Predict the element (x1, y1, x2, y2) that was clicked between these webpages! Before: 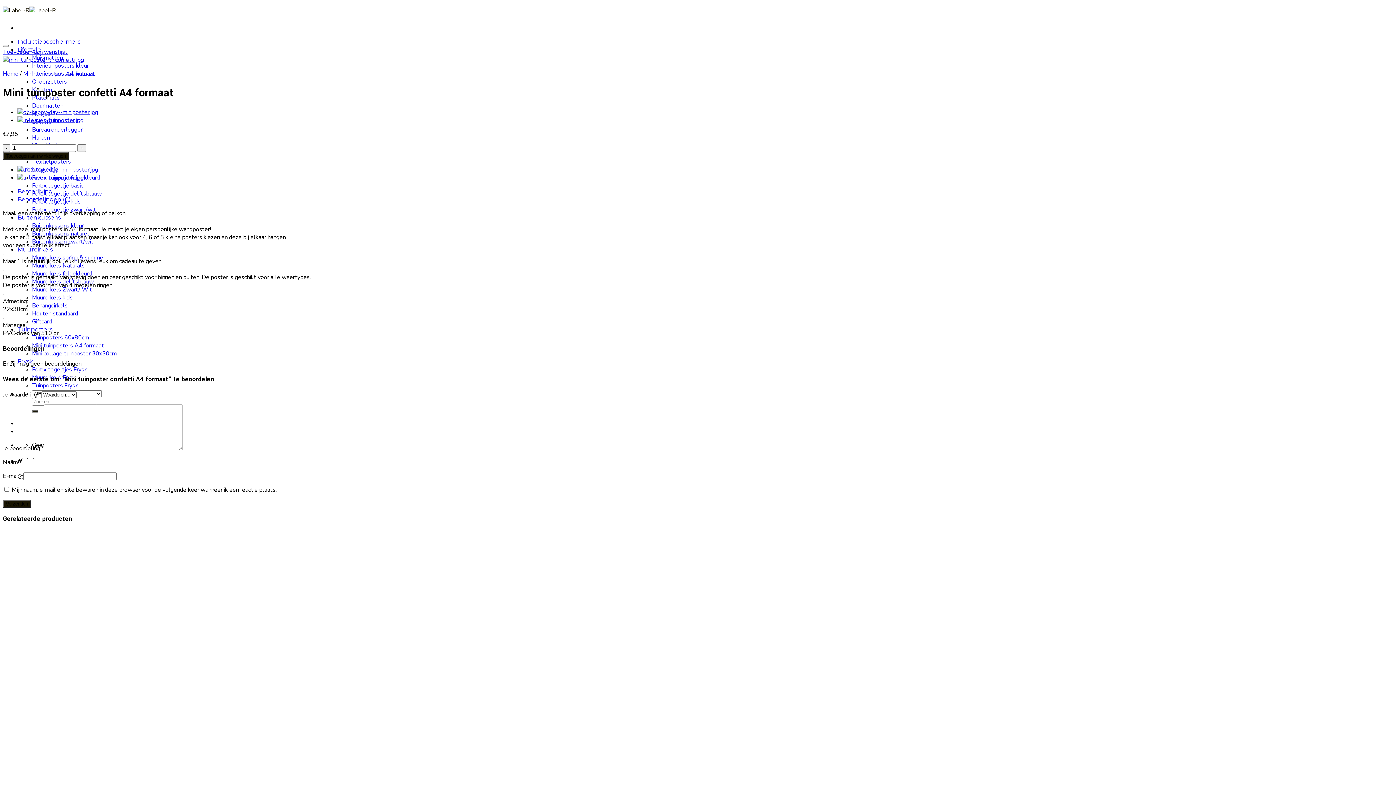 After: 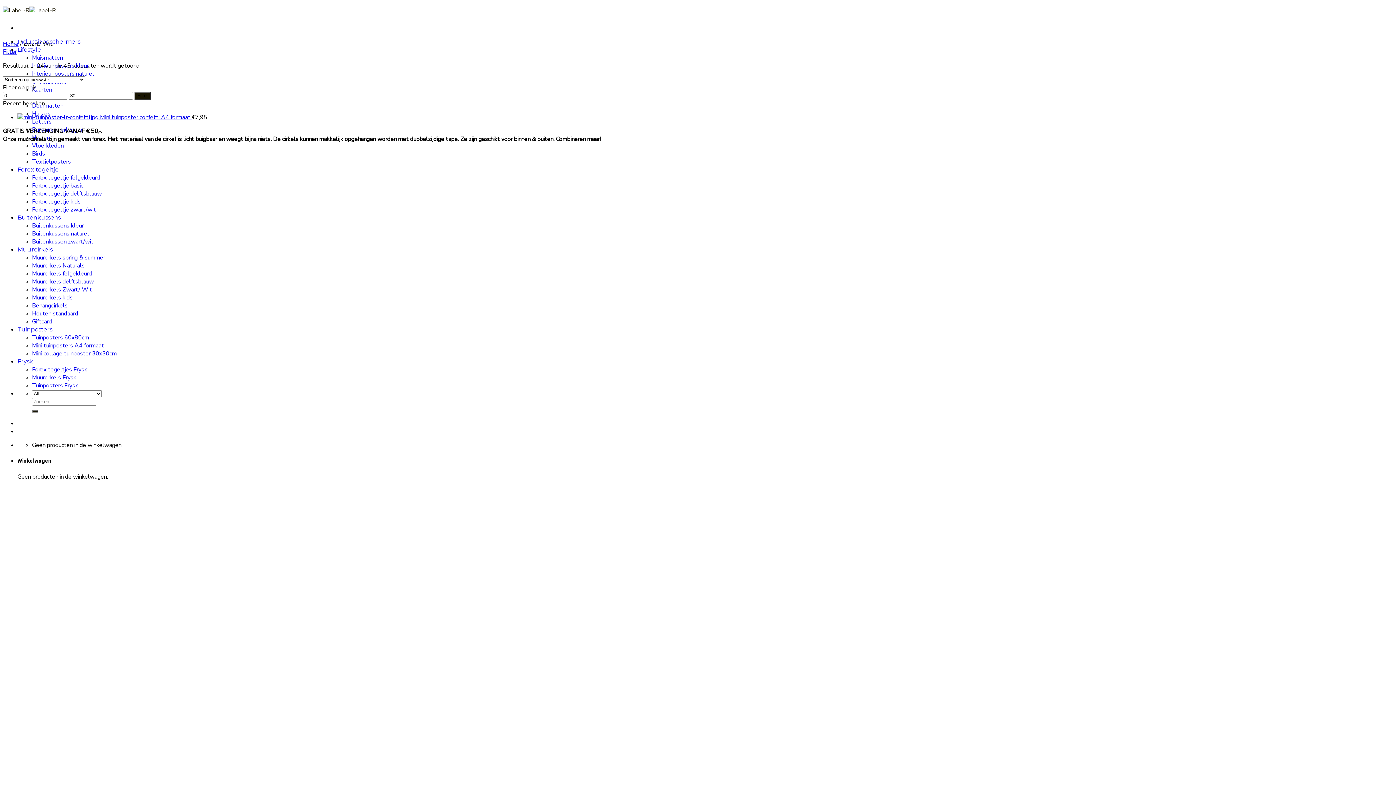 Action: label: Muurcirkels Zwart/ Wit bbox: (32, 285, 92, 293)